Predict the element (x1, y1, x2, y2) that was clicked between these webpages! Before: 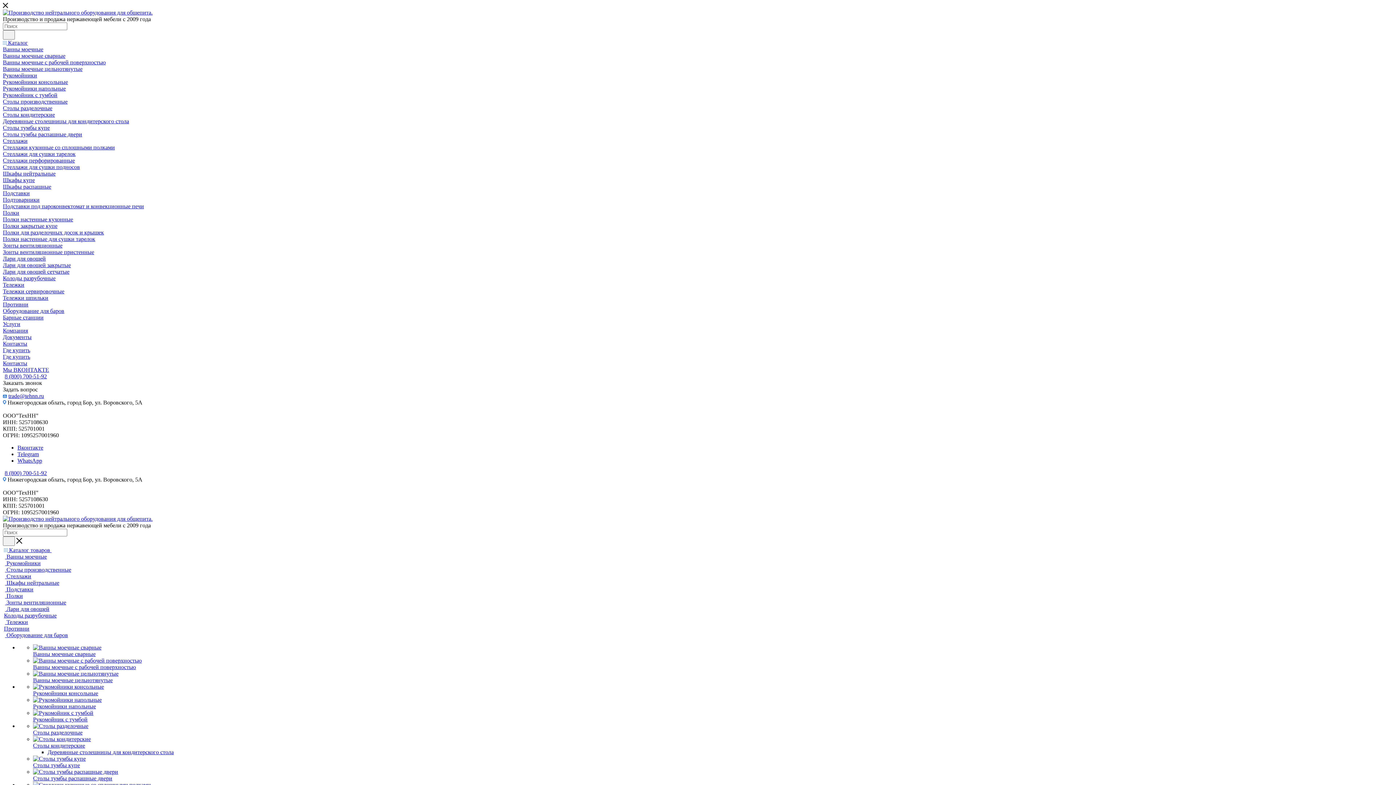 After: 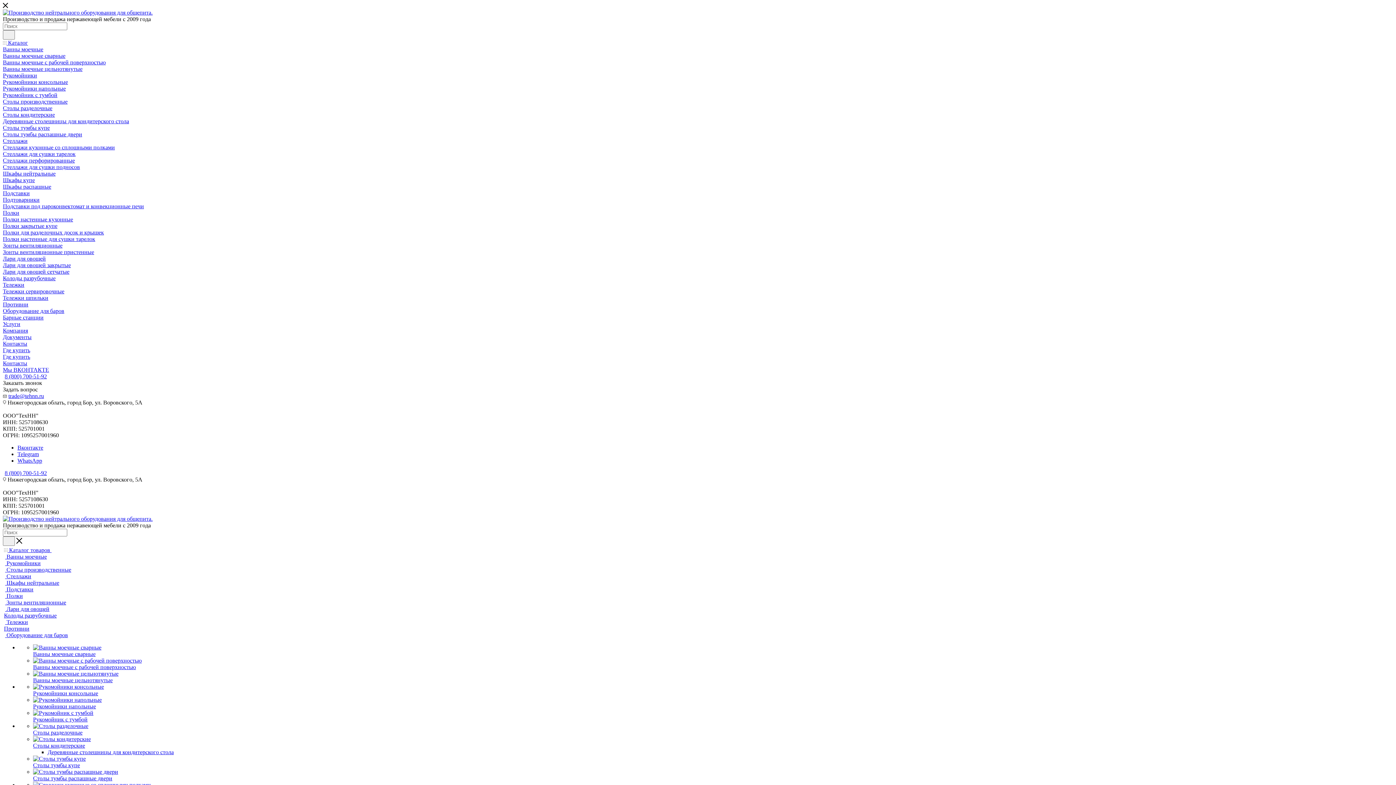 Action: label: Полки настенные кухонные bbox: (2, 216, 73, 222)